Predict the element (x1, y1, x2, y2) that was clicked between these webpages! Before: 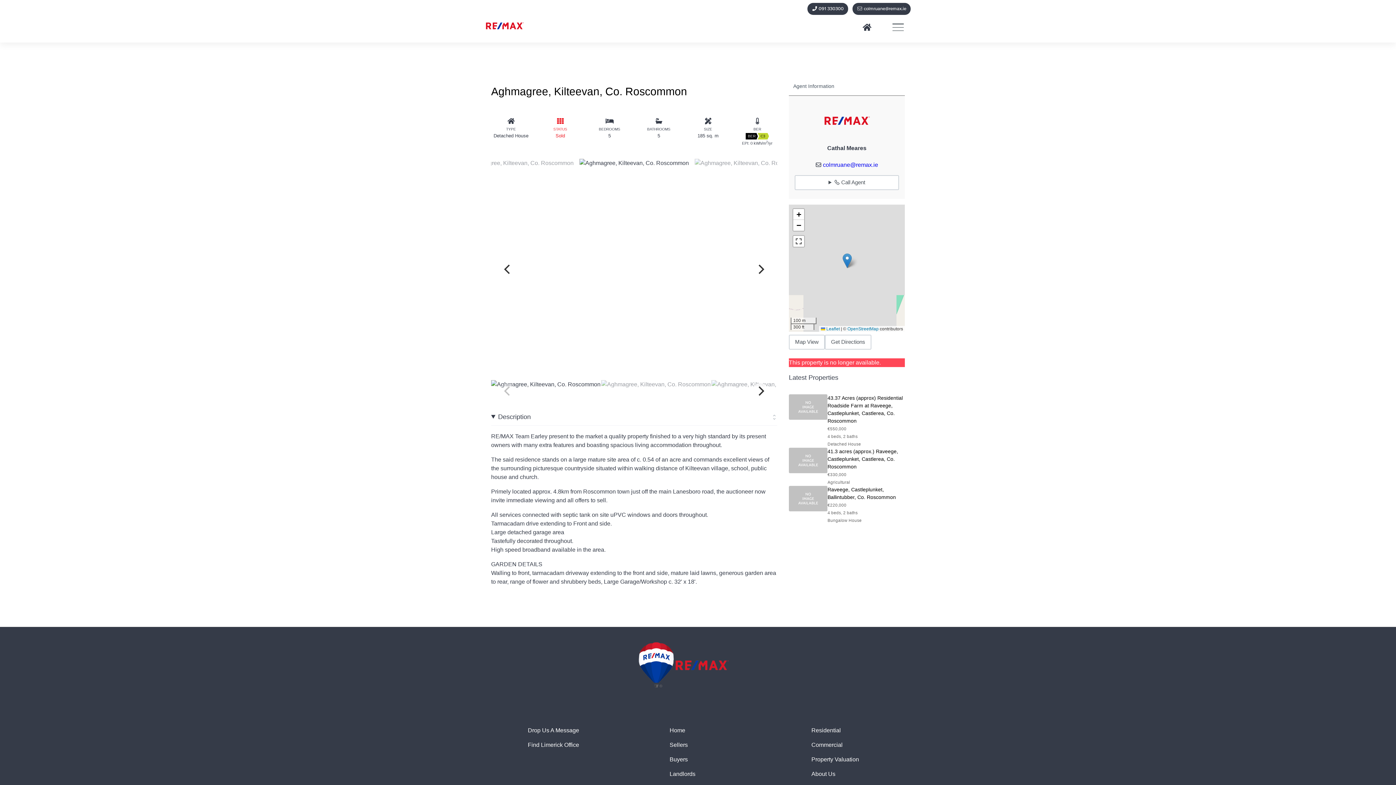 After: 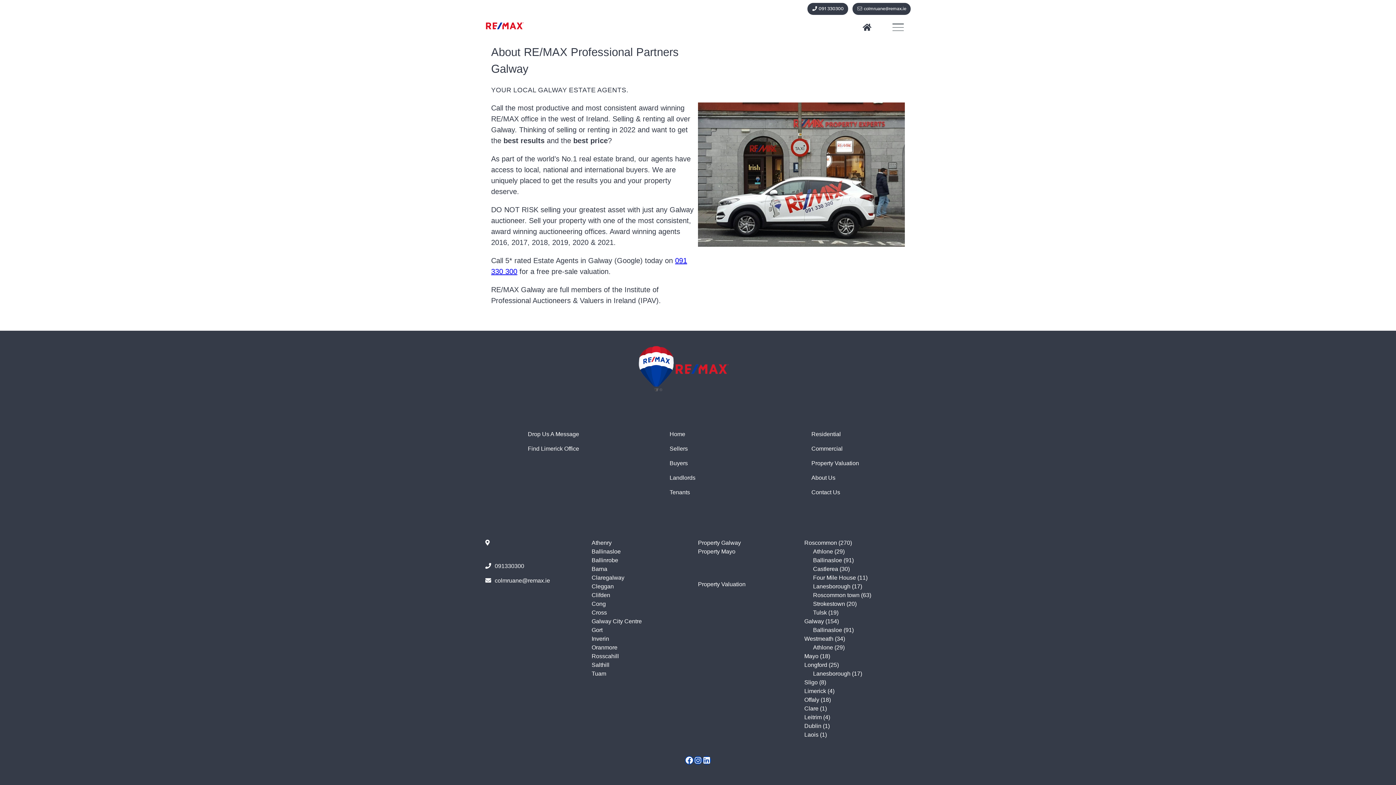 Action: label: About Us bbox: (811, 771, 835, 777)